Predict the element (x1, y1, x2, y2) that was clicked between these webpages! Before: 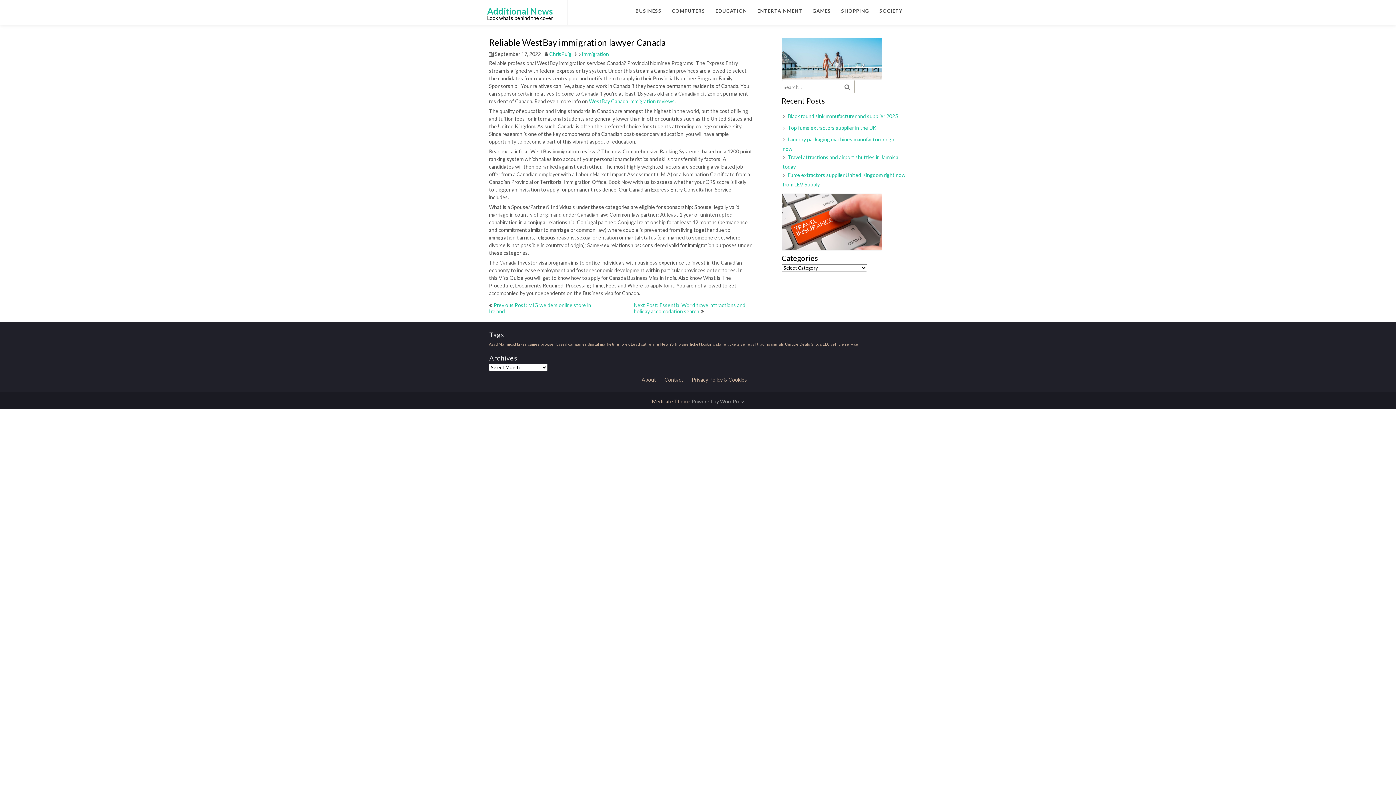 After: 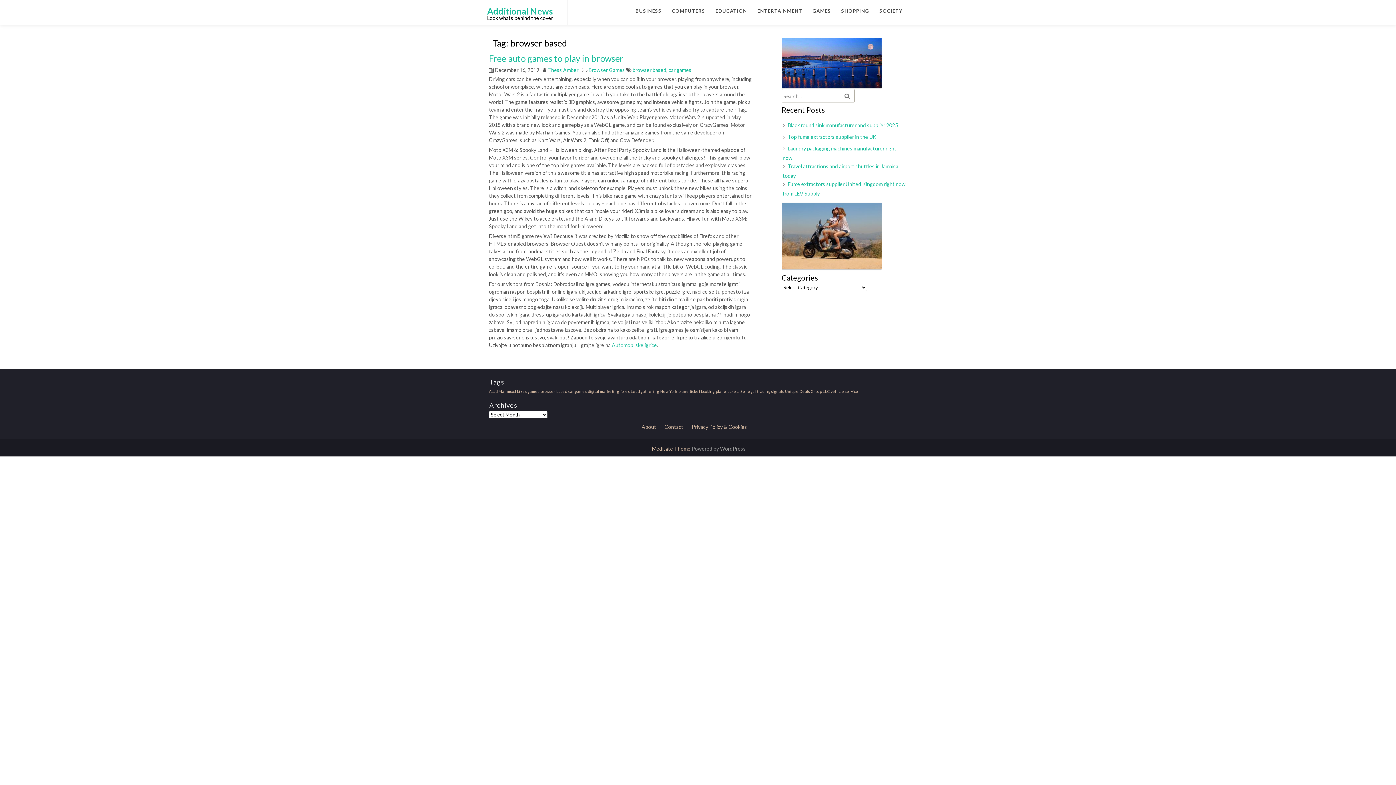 Action: label: browser based (1 item) bbox: (540, 341, 567, 346)